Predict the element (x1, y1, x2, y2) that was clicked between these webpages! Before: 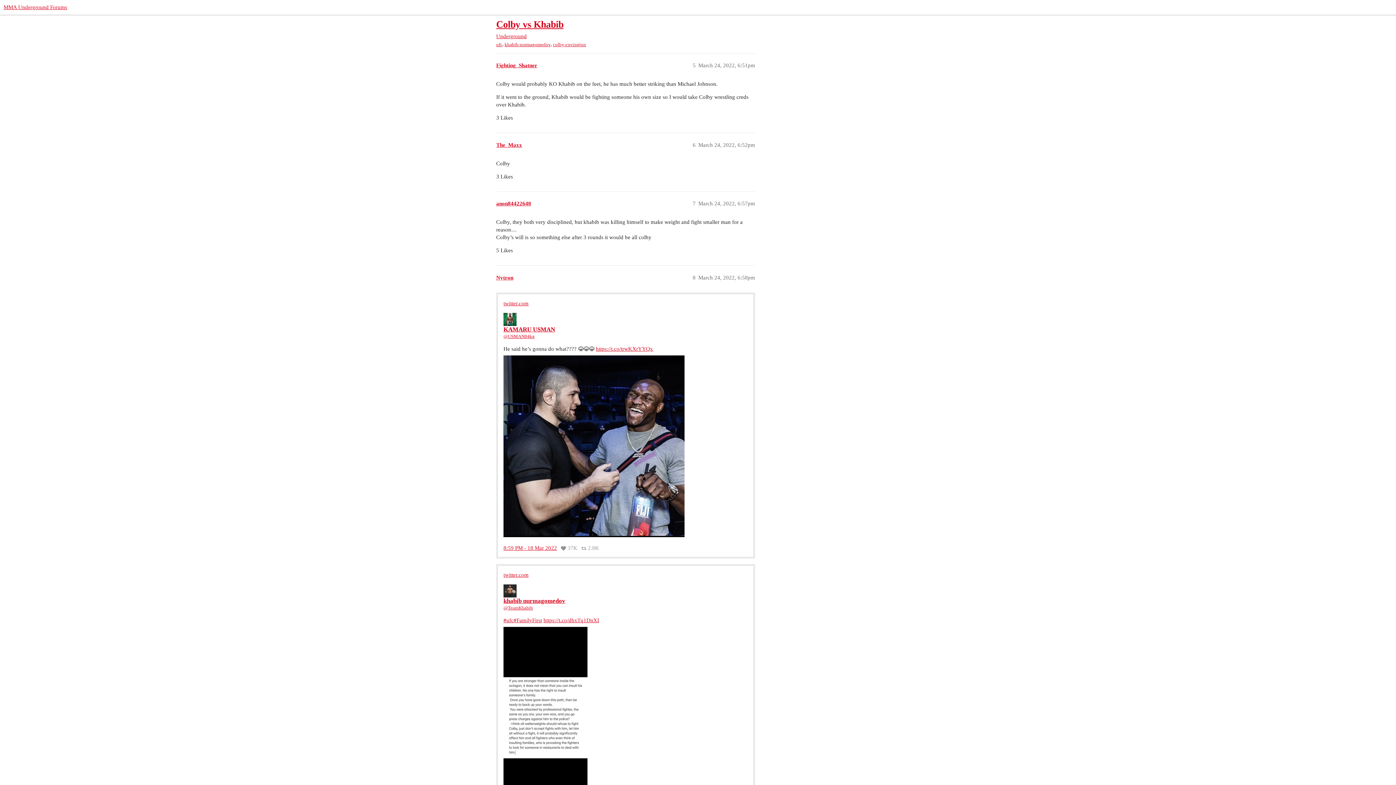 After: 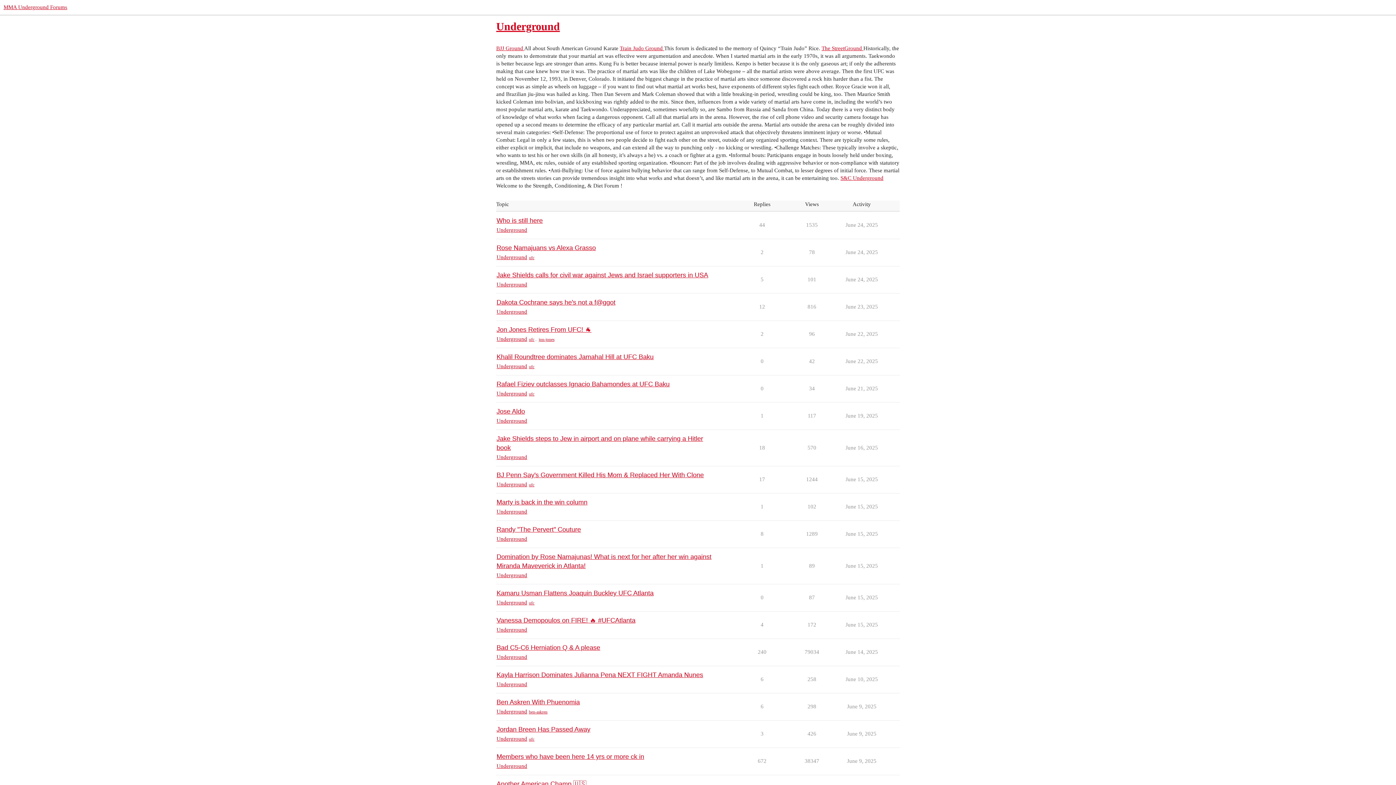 Action: label: Underground bbox: (496, 33, 526, 39)